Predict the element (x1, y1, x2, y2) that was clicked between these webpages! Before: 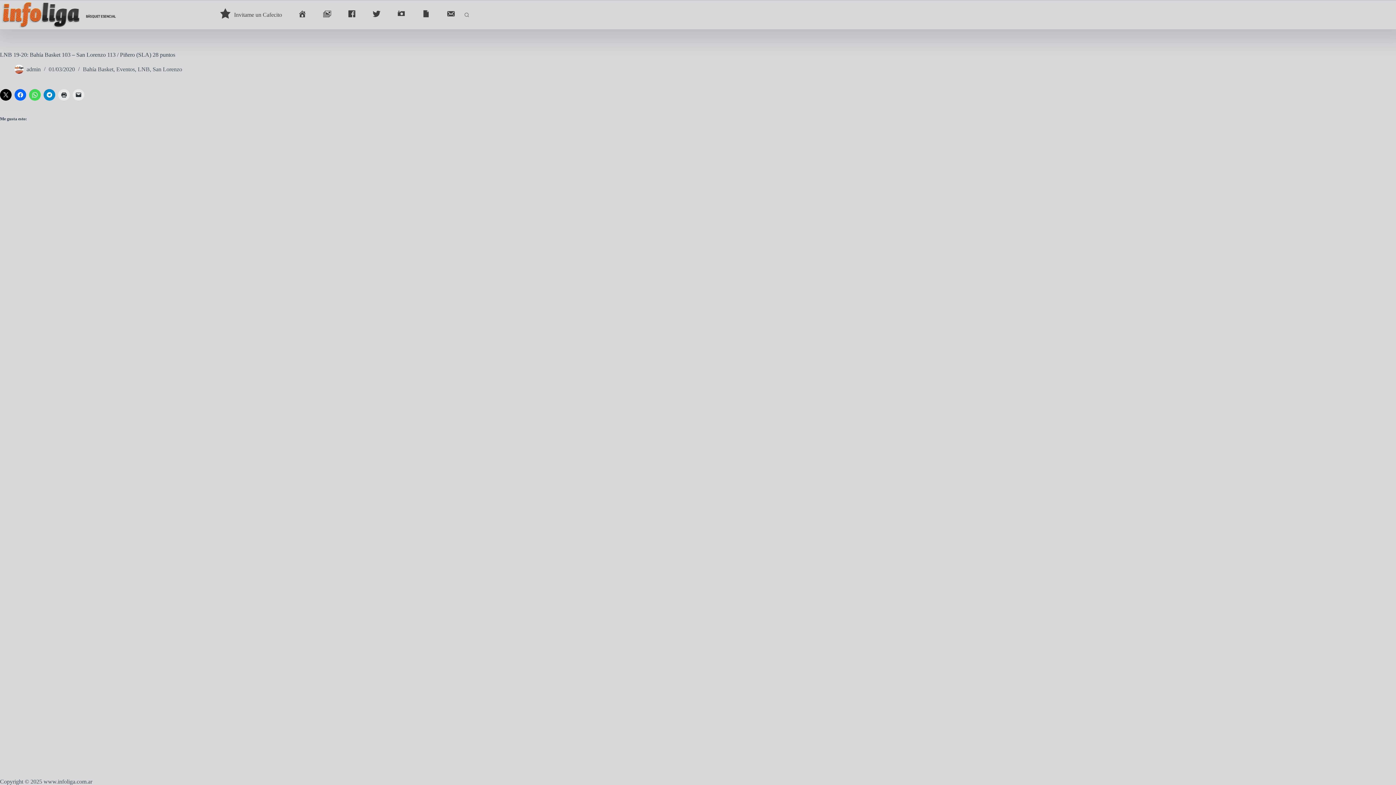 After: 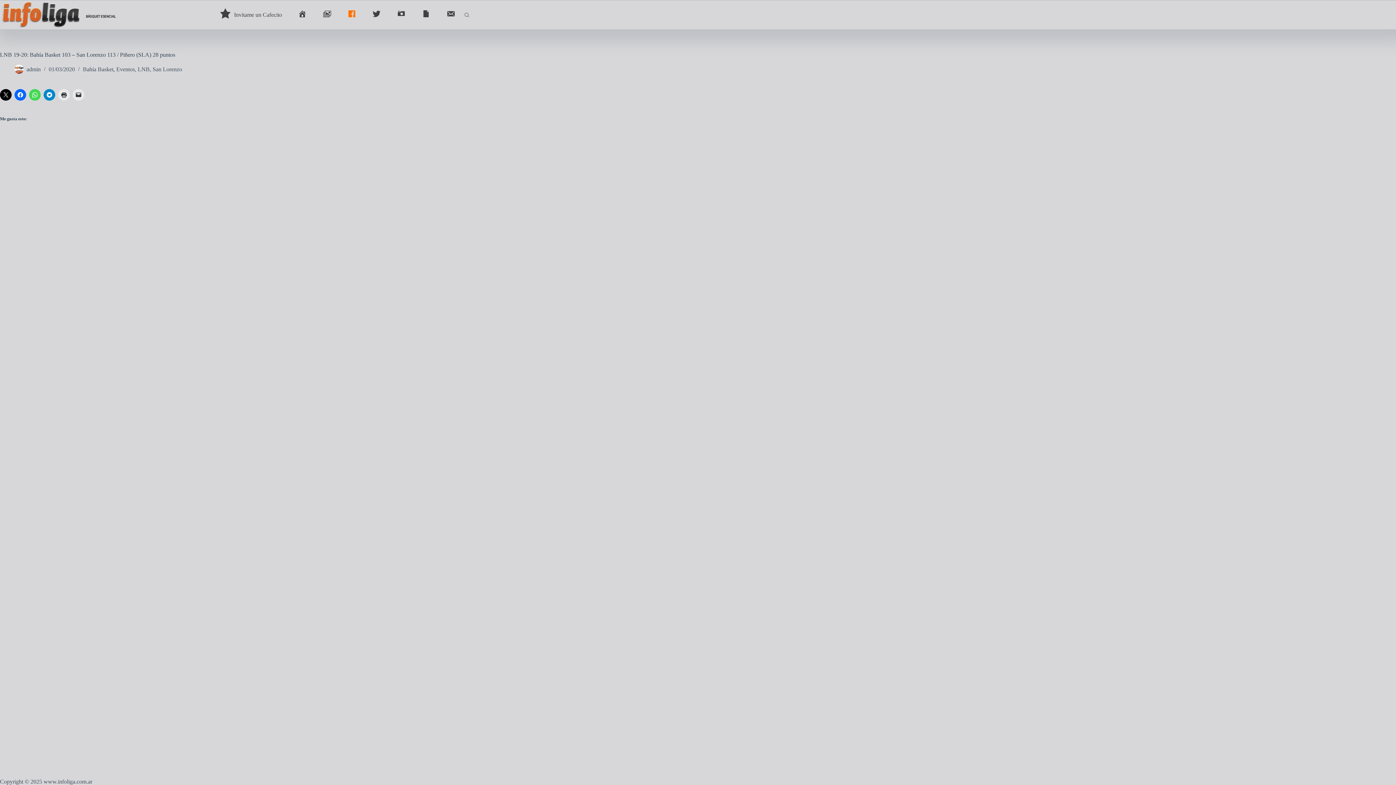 Action: label: Facebook bbox: (345, 8, 358, 21)